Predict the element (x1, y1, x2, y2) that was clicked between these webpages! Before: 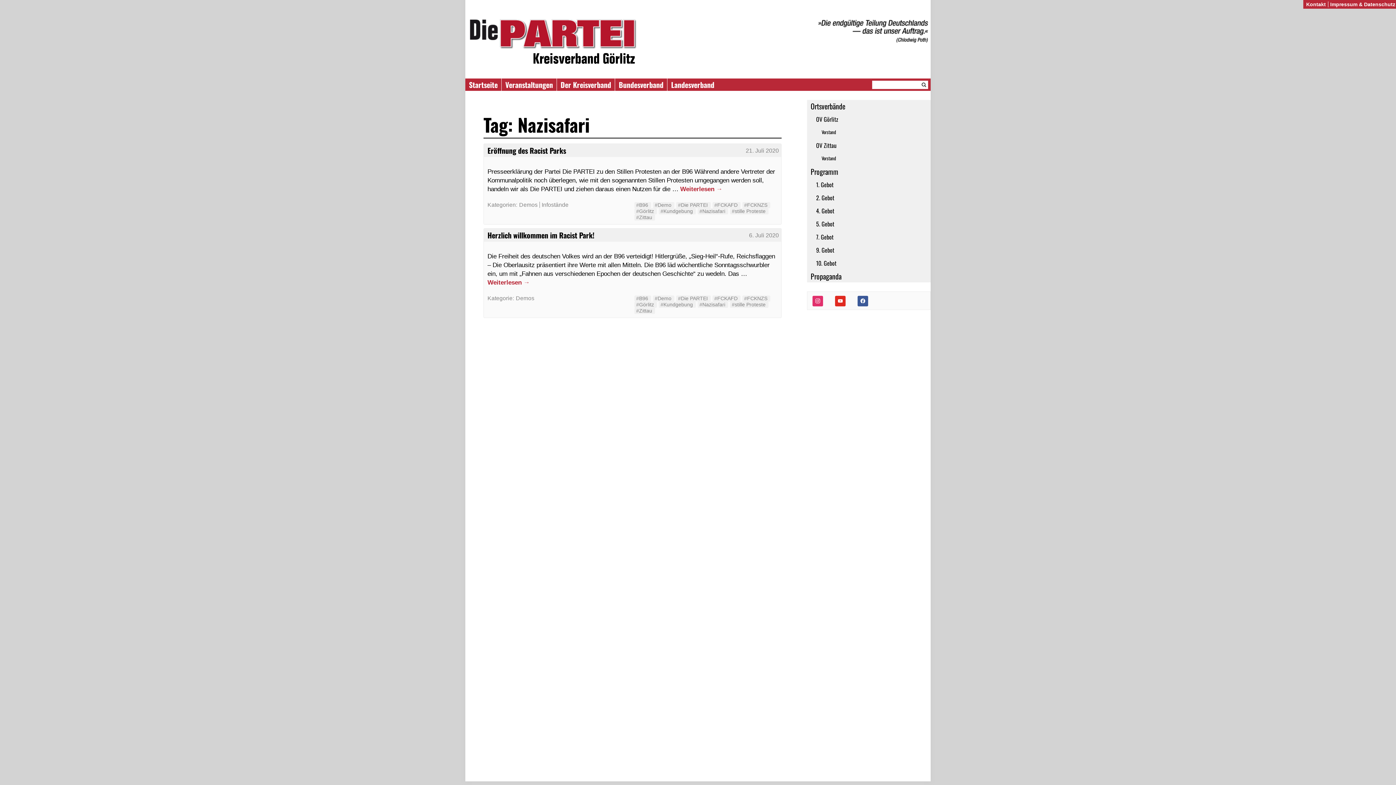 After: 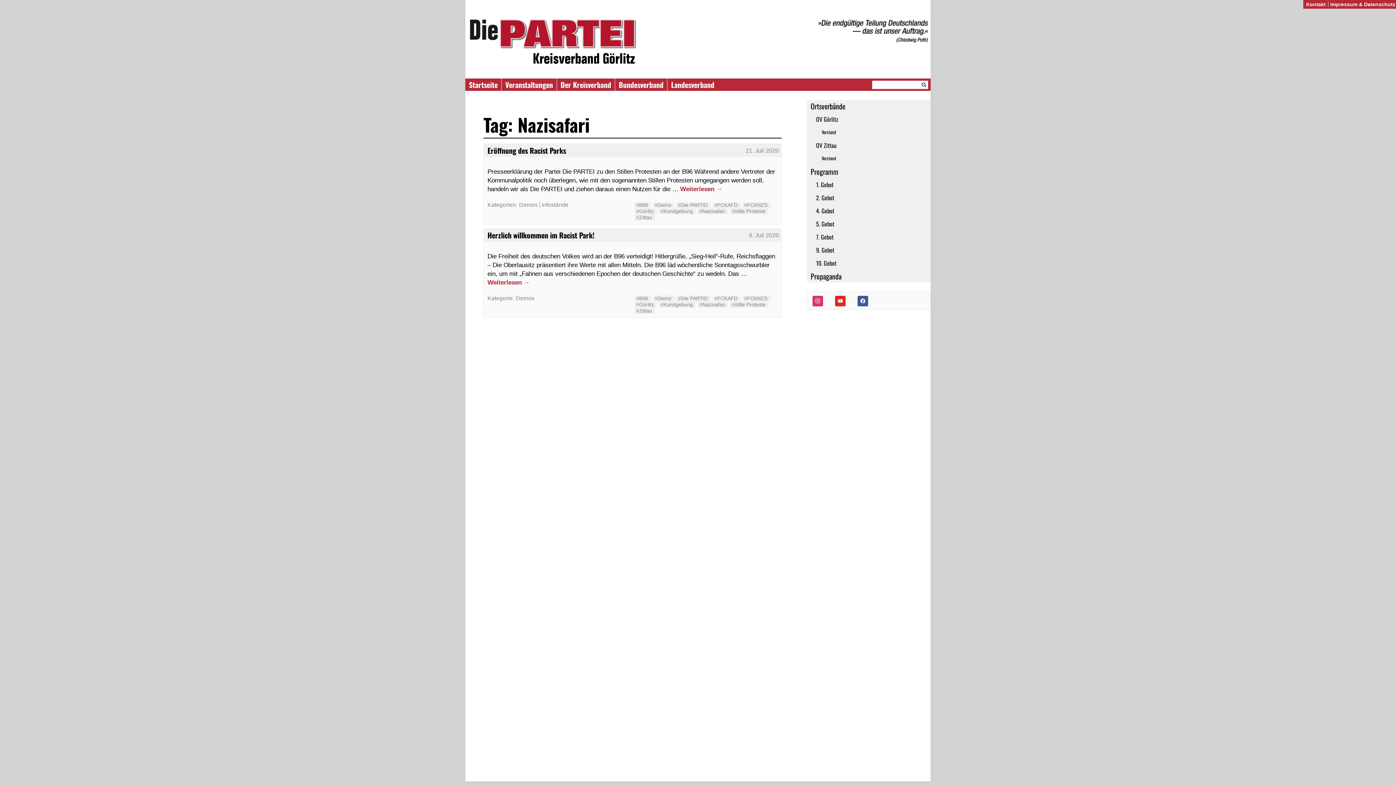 Action: bbox: (699, 208, 725, 214) label: #Nazisafari